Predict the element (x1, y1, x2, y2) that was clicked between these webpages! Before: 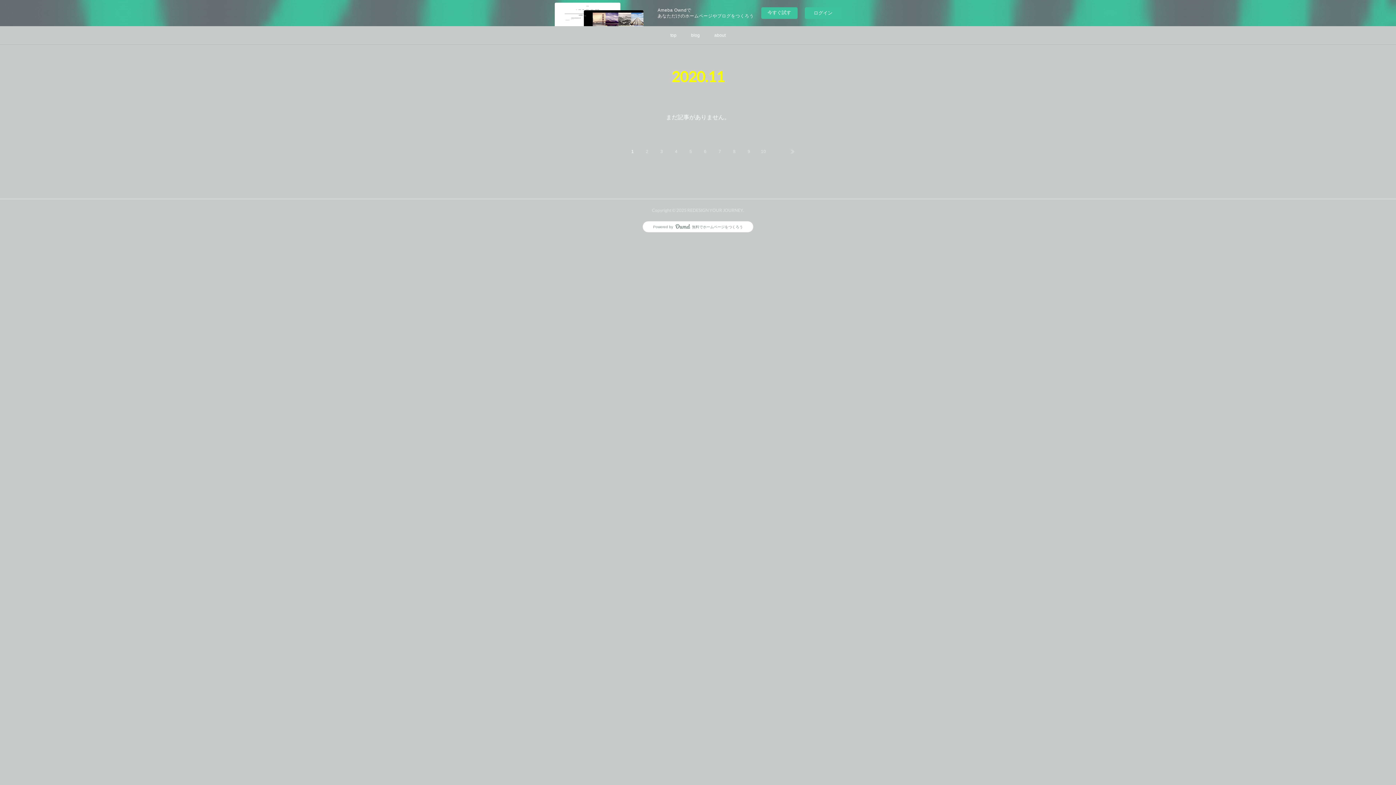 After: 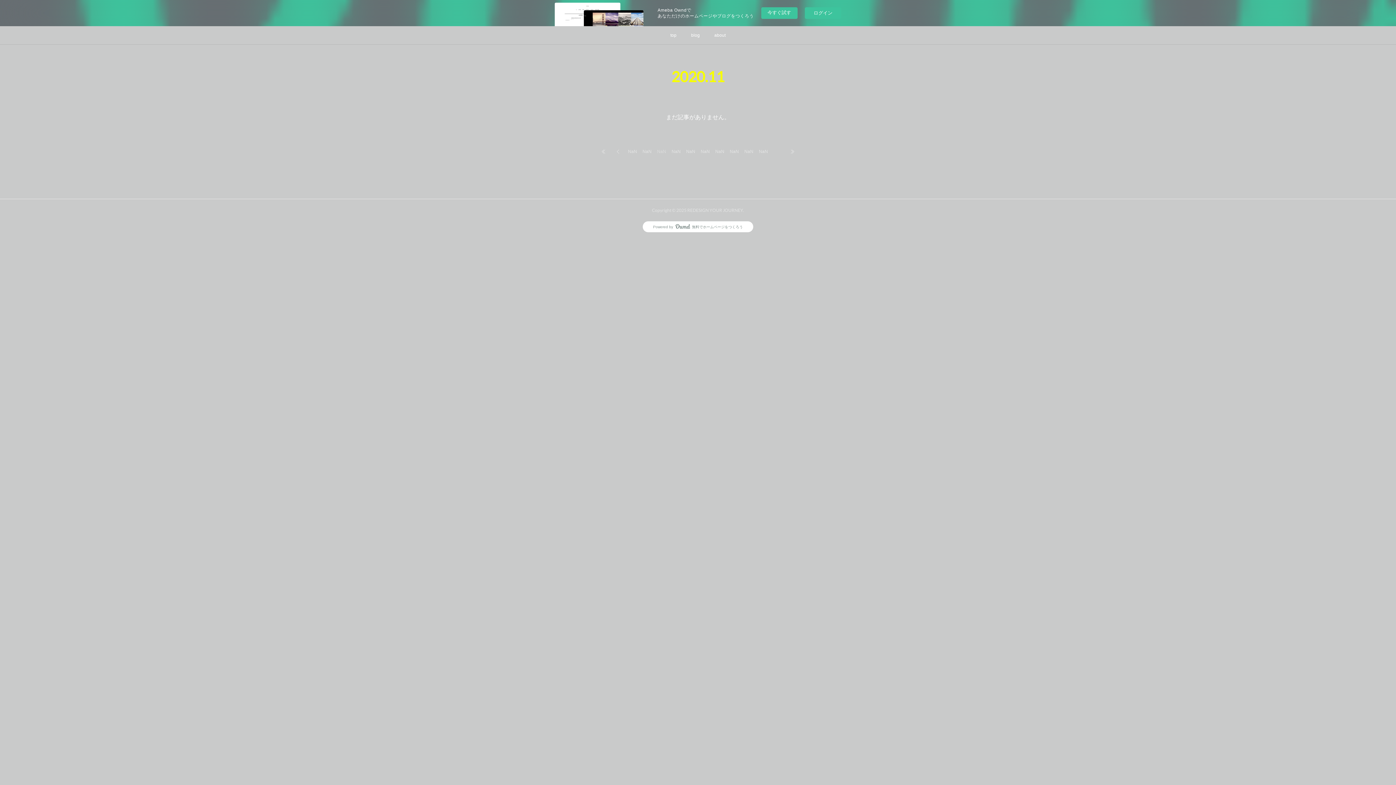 Action: bbox: (654, 144, 669, 158) label: 3